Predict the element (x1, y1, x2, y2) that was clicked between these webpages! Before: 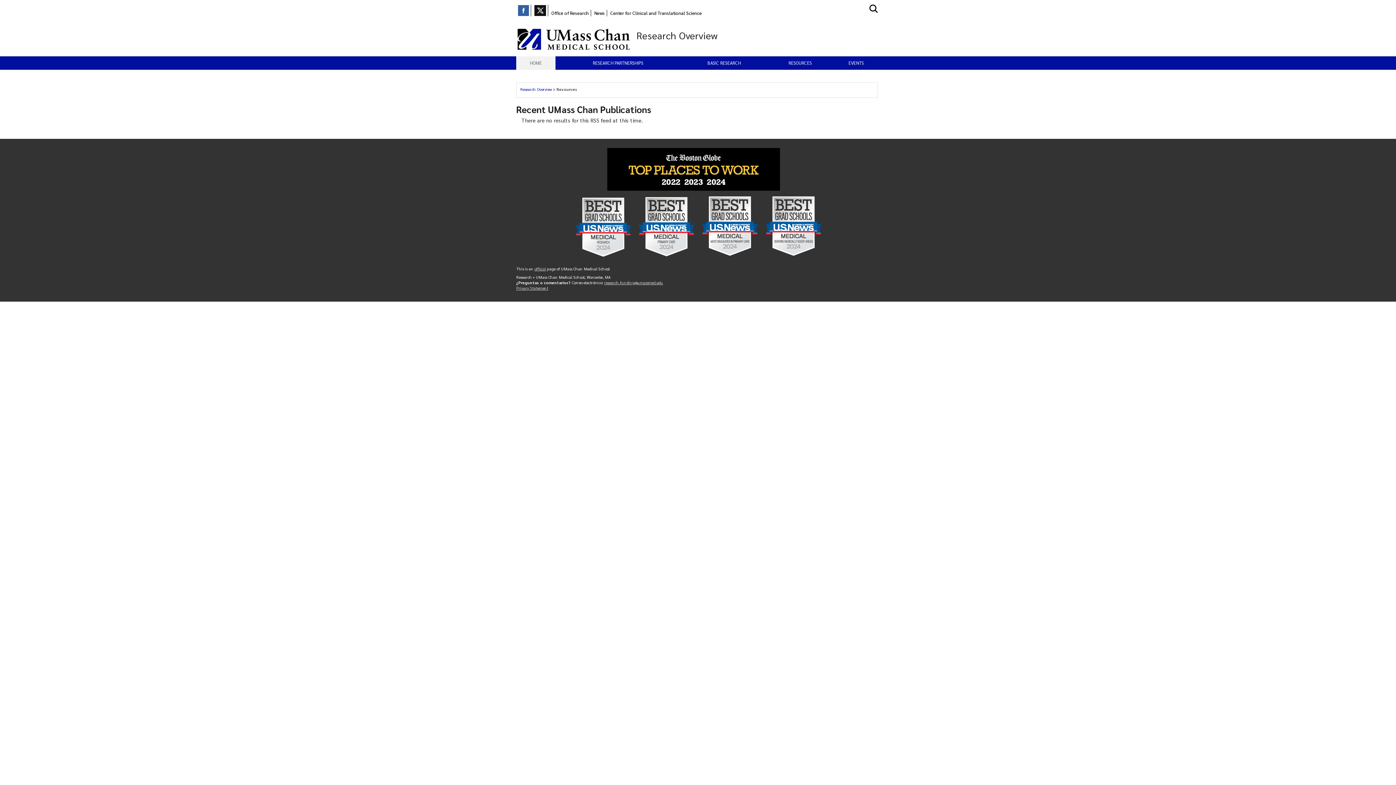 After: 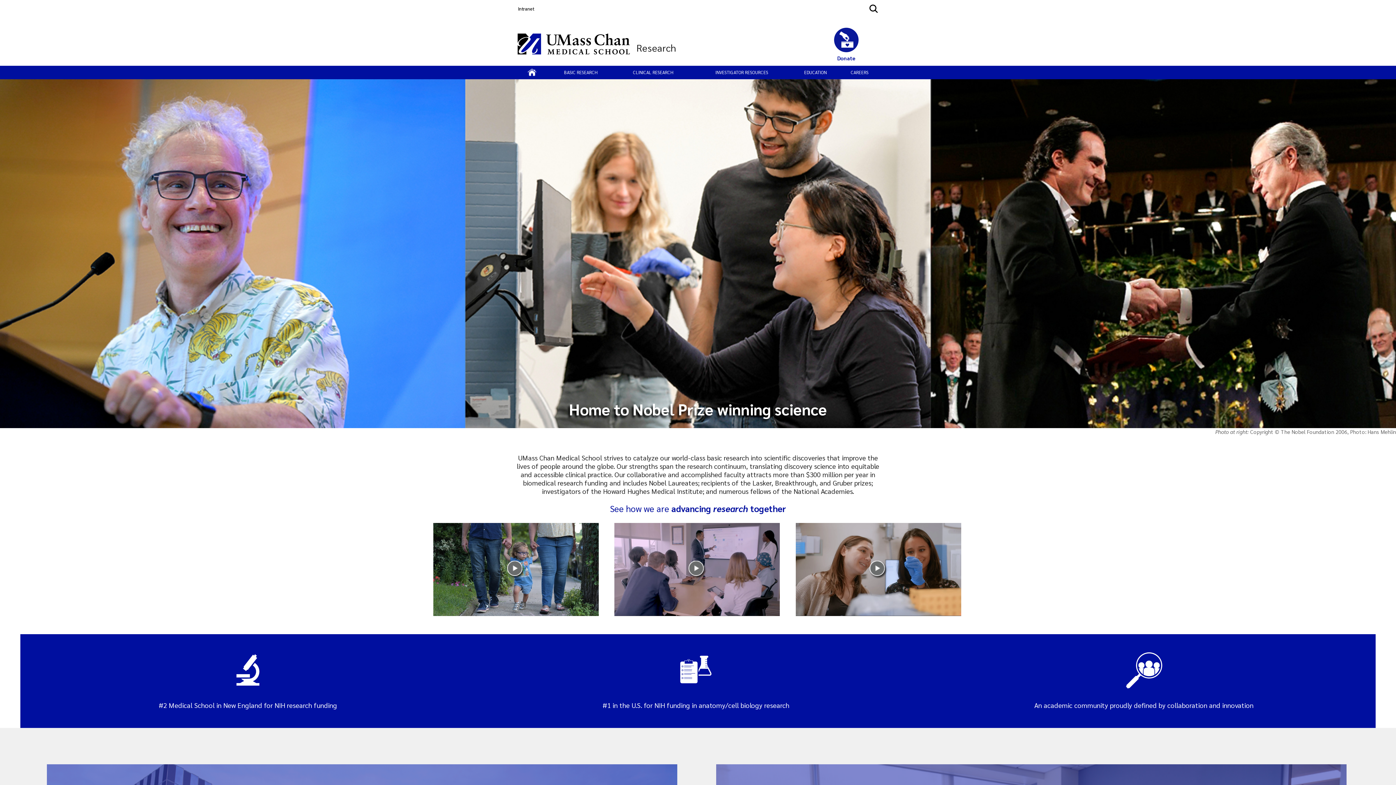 Action: bbox: (519, 60, 552, 65) label: HOME